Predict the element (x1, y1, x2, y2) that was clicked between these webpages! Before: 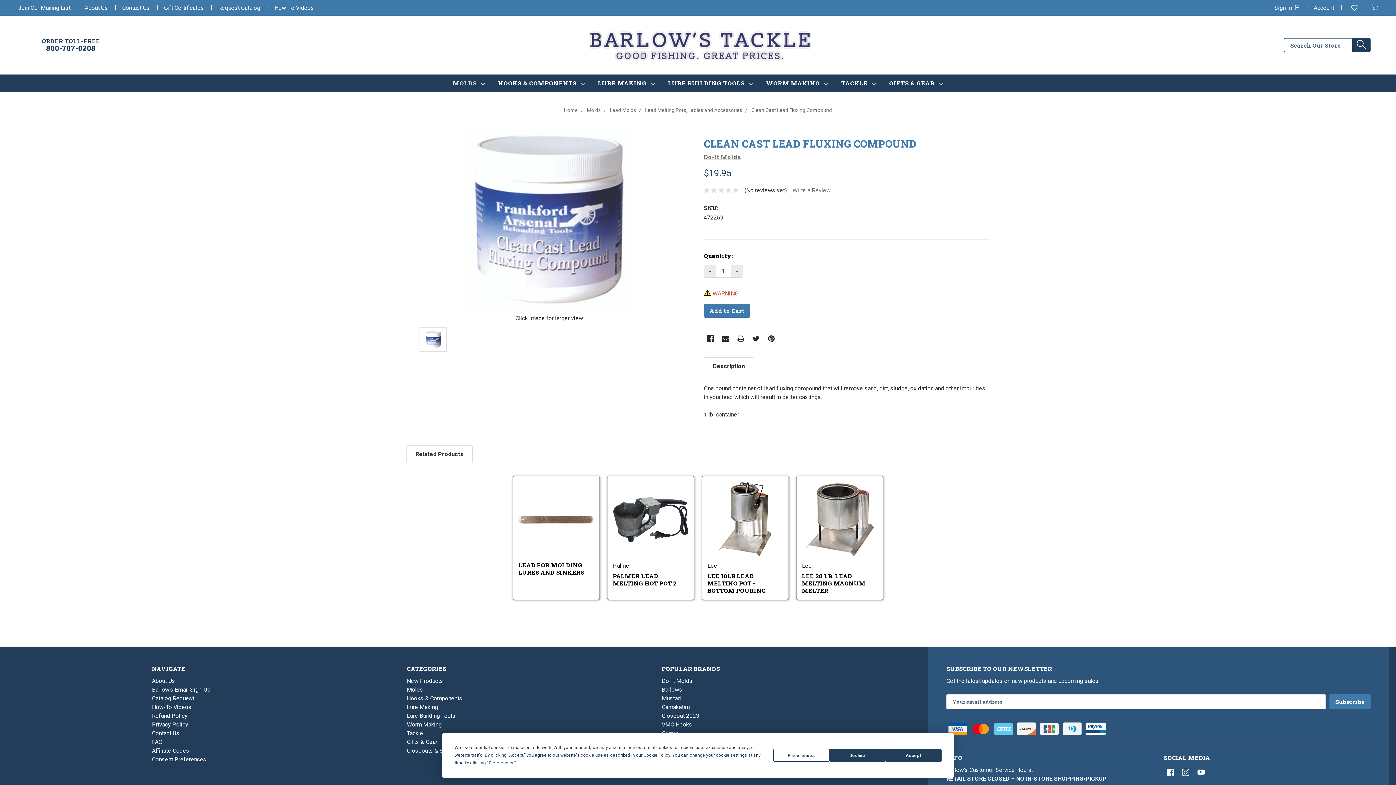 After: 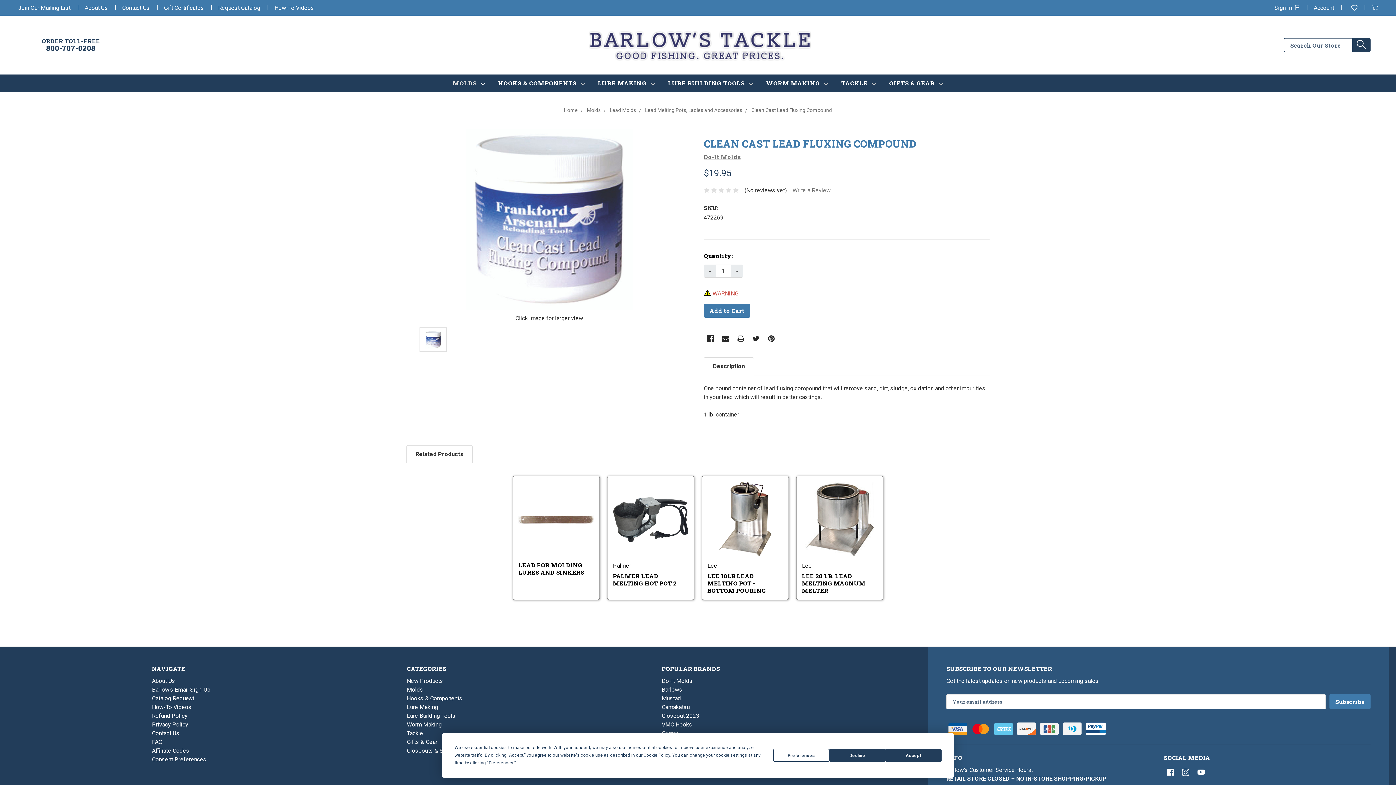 Action: bbox: (406, 445, 472, 463) label: Related Products